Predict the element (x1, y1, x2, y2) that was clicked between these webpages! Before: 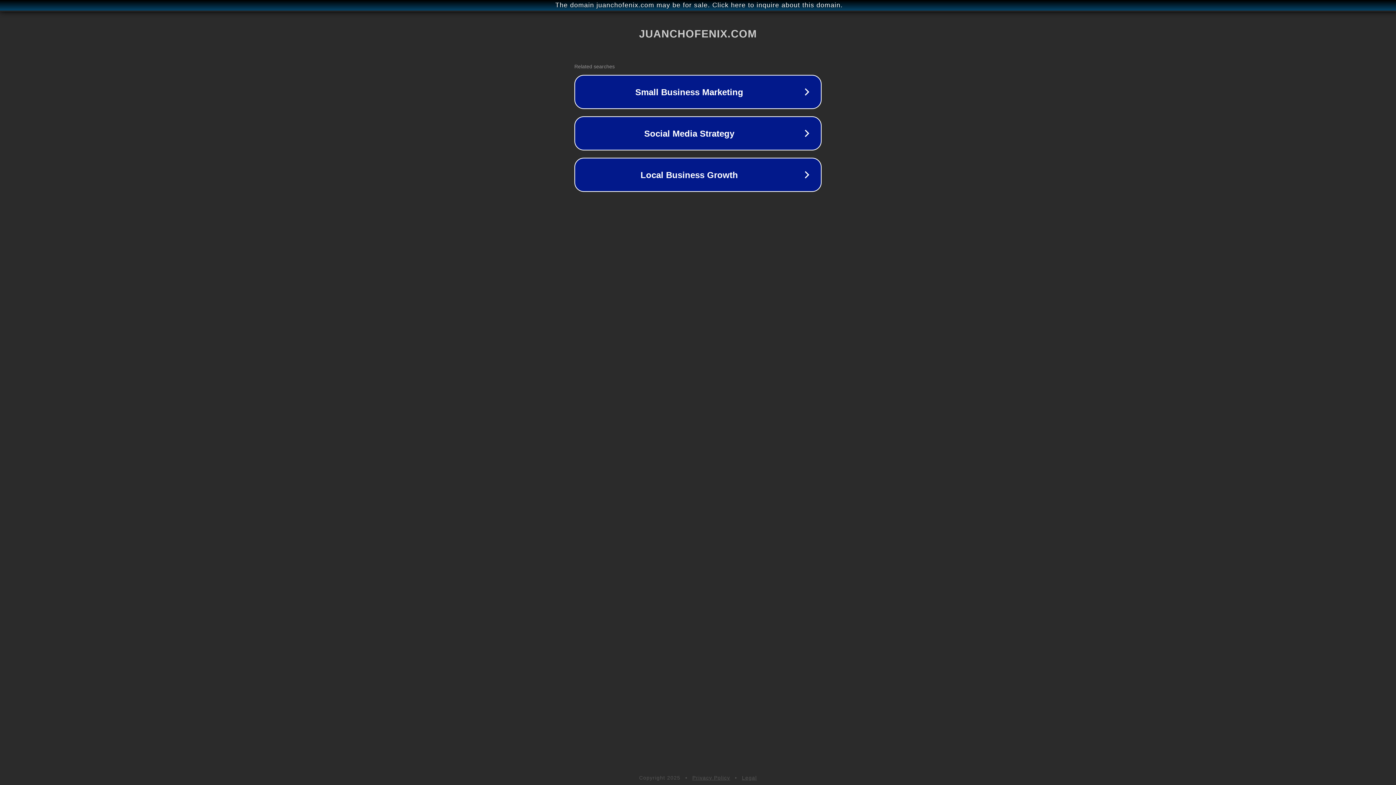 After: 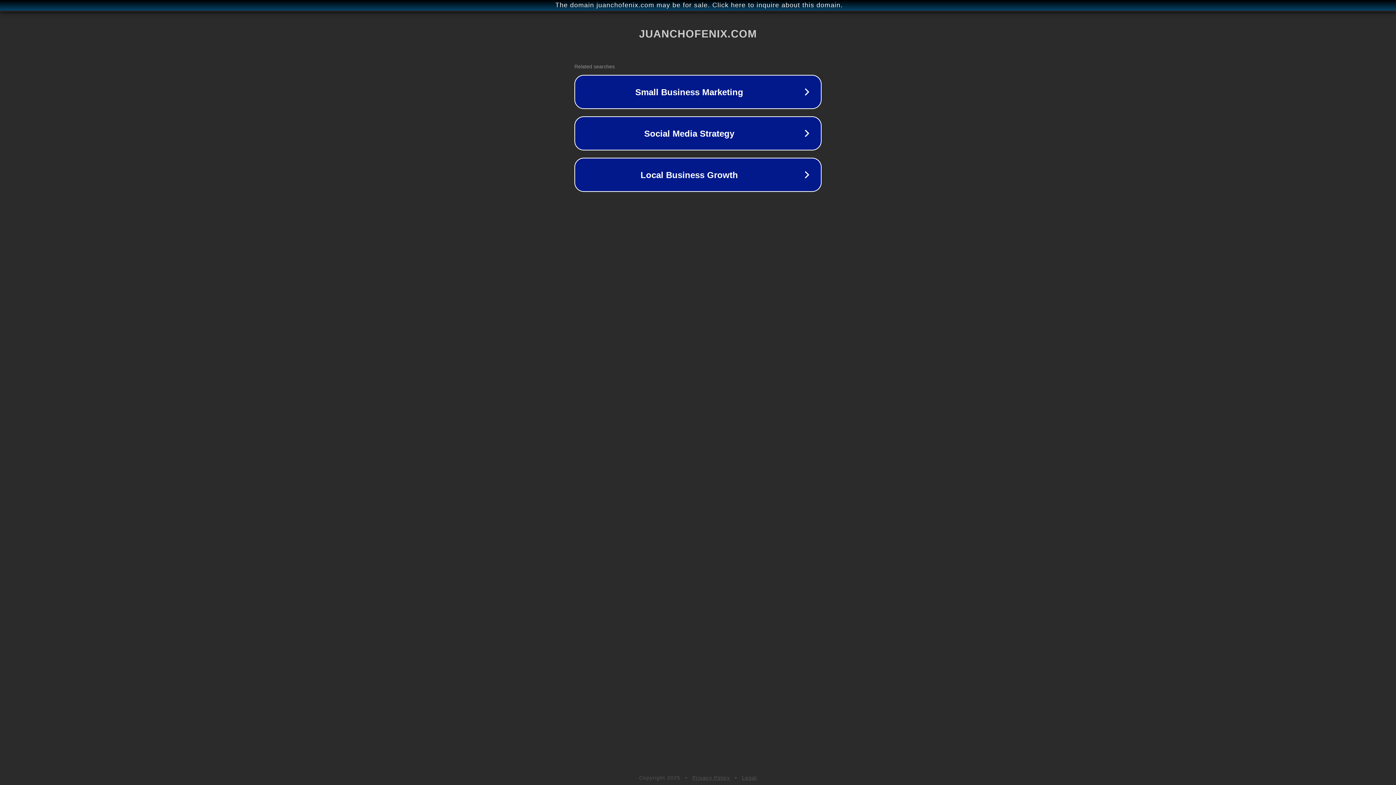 Action: bbox: (742, 775, 757, 781) label: Legal